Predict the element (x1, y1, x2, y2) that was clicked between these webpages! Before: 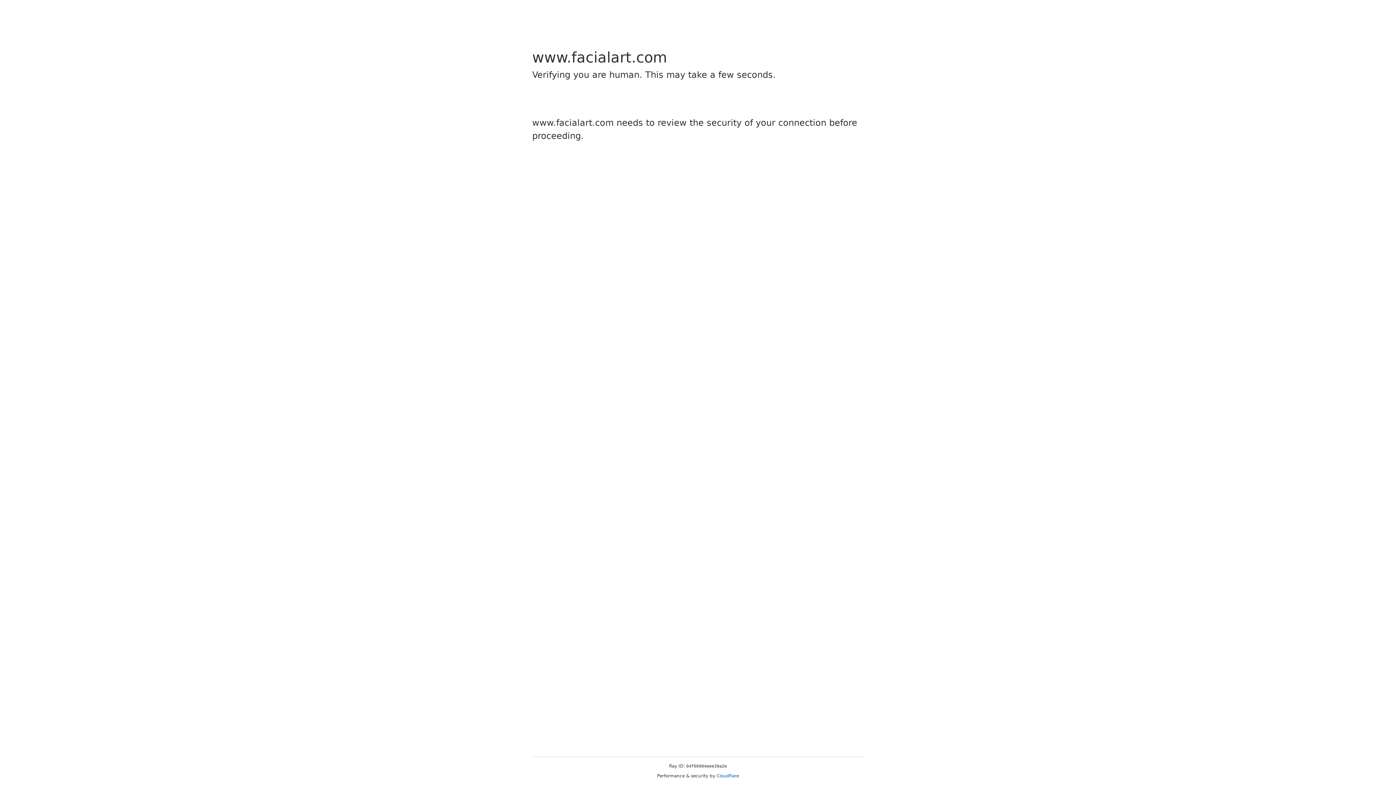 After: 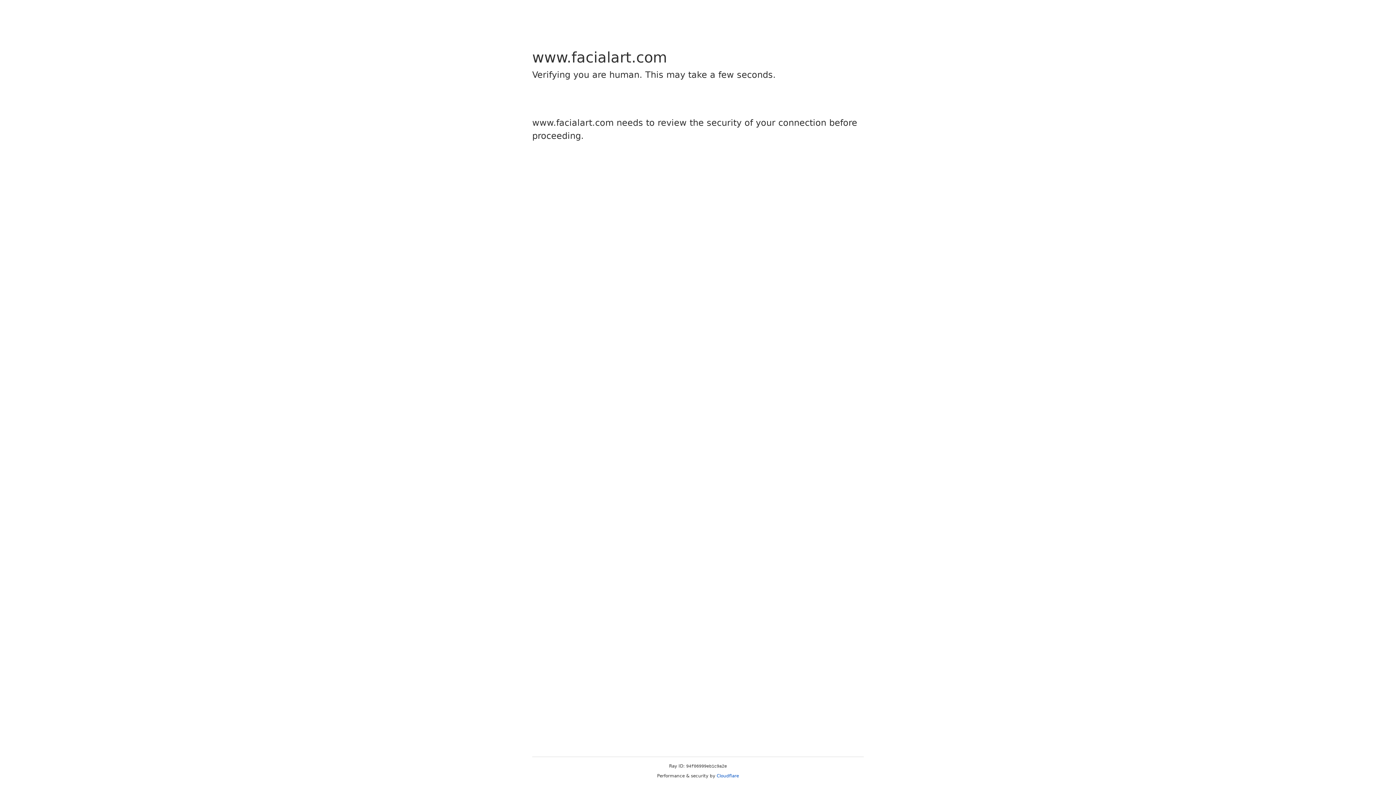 Action: bbox: (716, 773, 739, 778) label: Cloudflare